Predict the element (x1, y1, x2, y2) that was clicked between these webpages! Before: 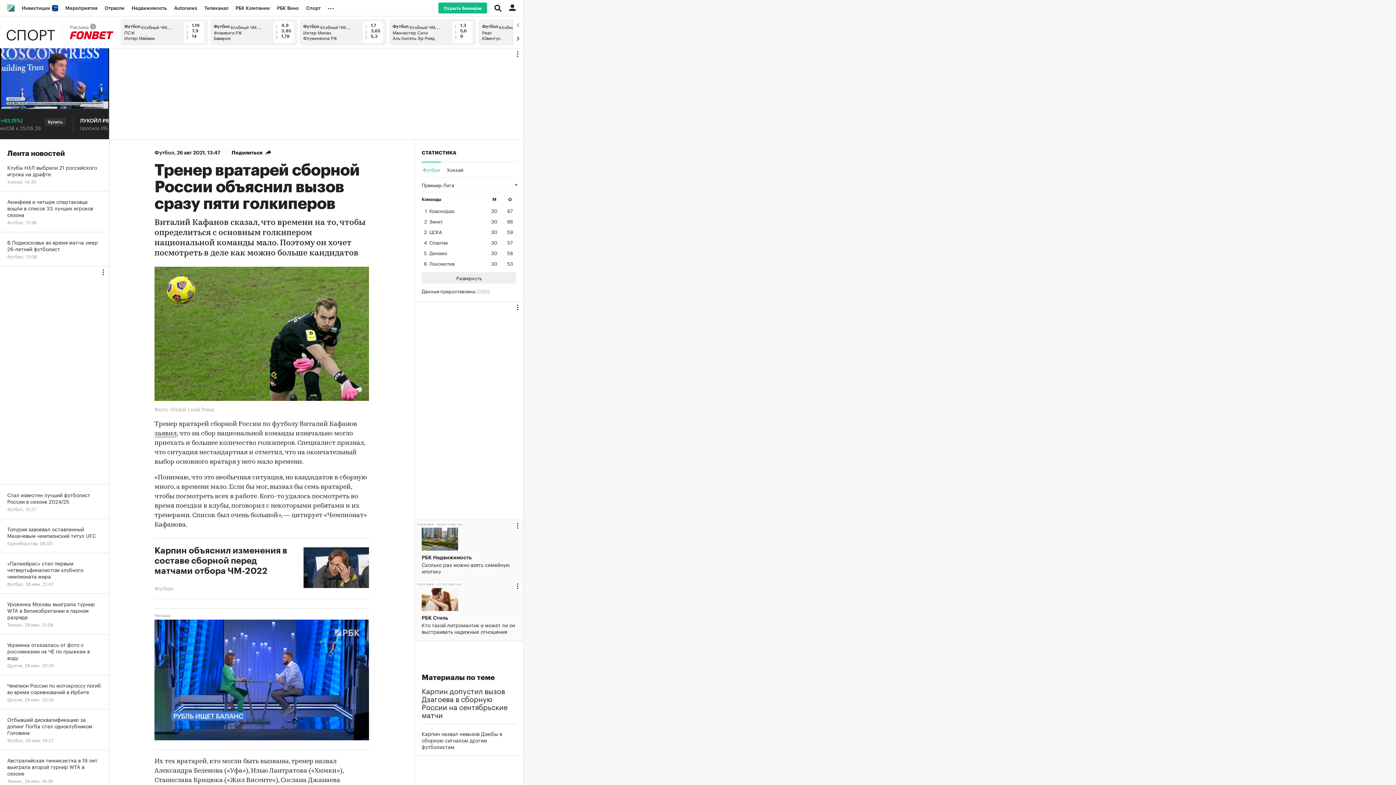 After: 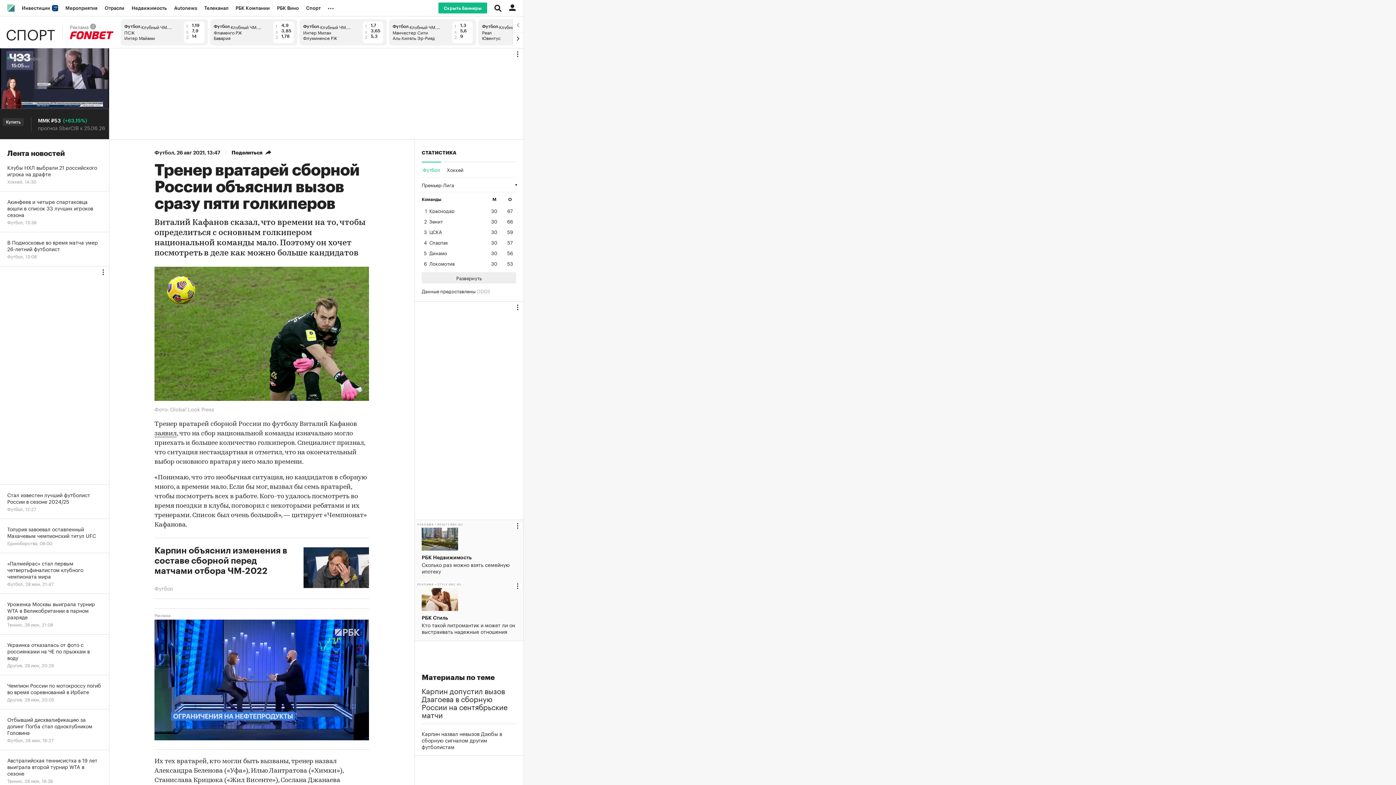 Action: label: Футбол
∙
Клубный ЧМ. США
Фламенго РЖ
Бавария
1
4,9
x
3,85
2
1,78 bbox: (210, 19, 297, 45)